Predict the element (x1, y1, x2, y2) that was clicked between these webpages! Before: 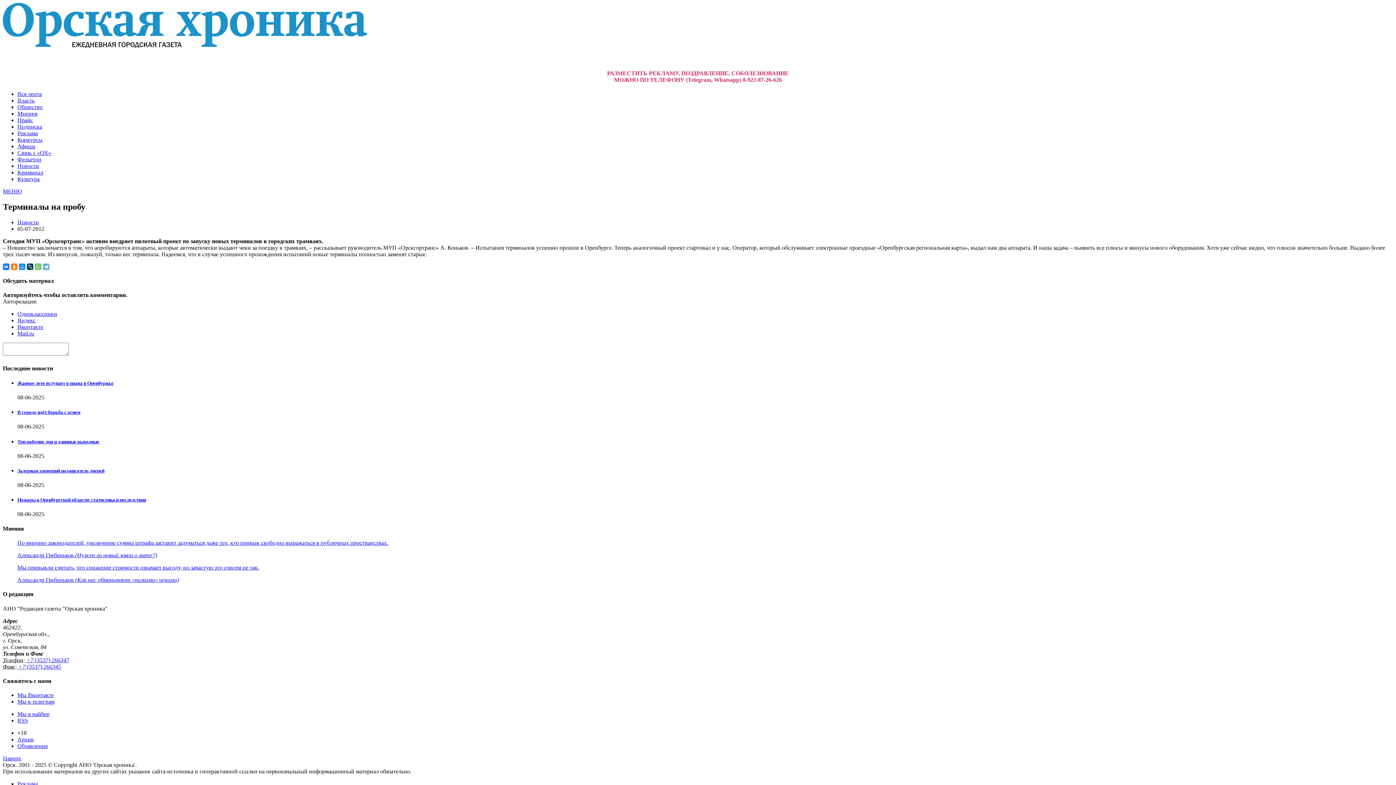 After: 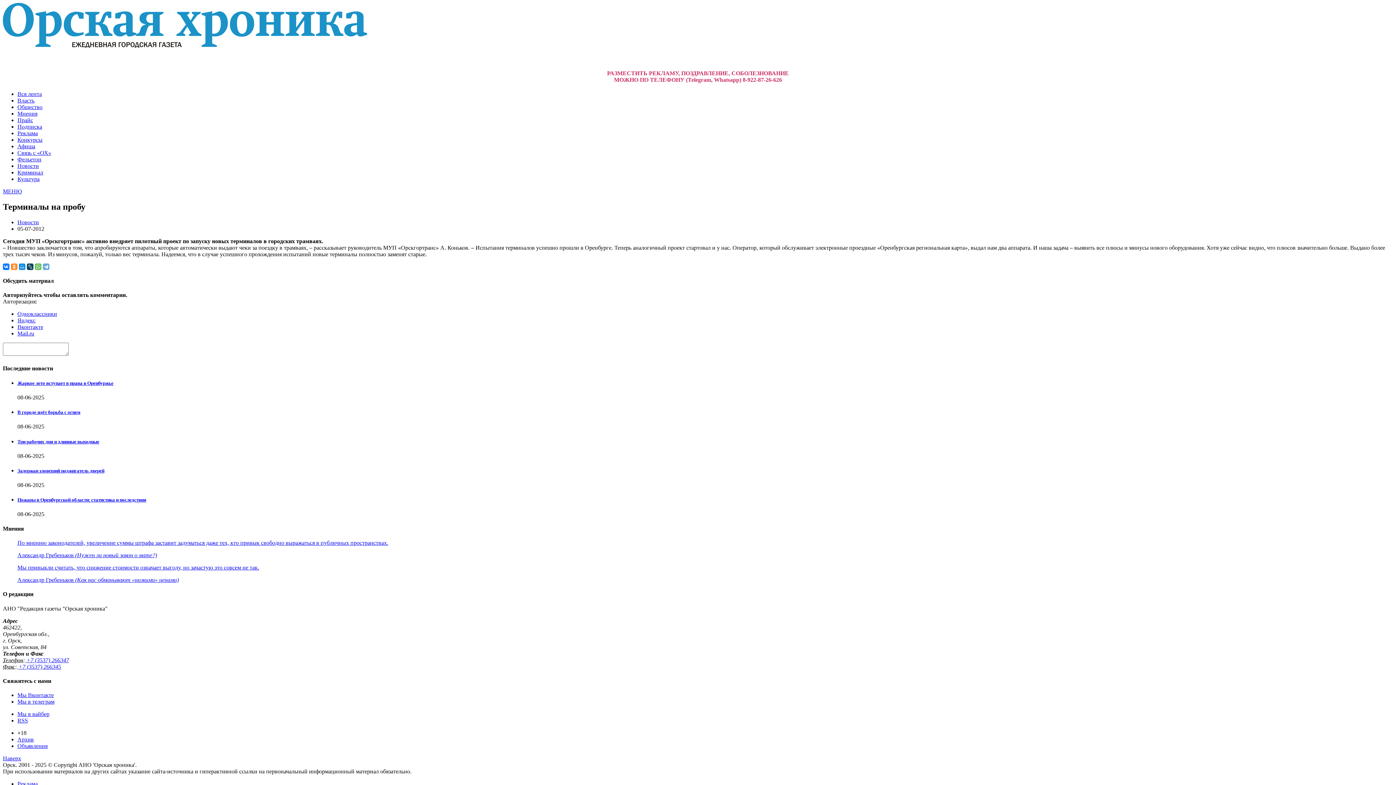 Action: bbox: (10, 263, 17, 270)